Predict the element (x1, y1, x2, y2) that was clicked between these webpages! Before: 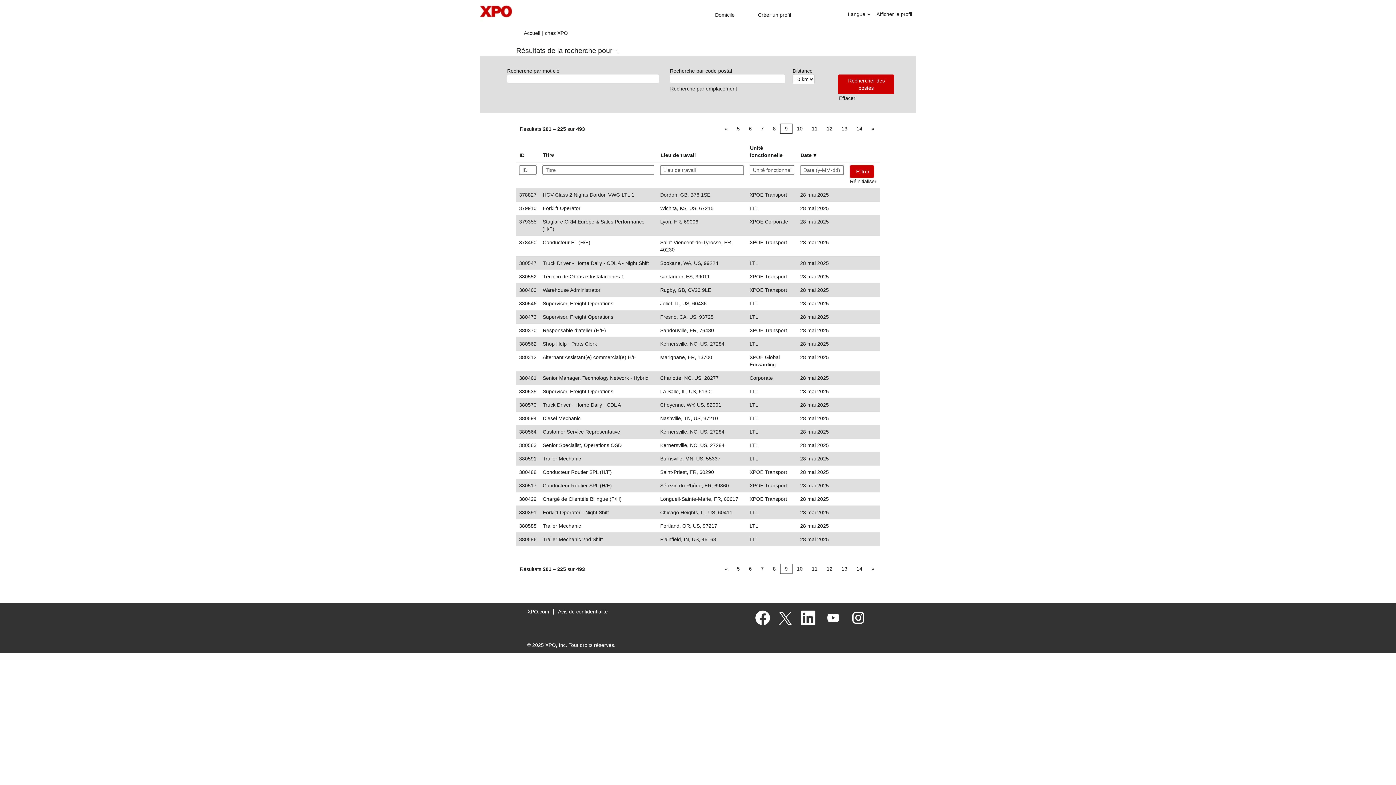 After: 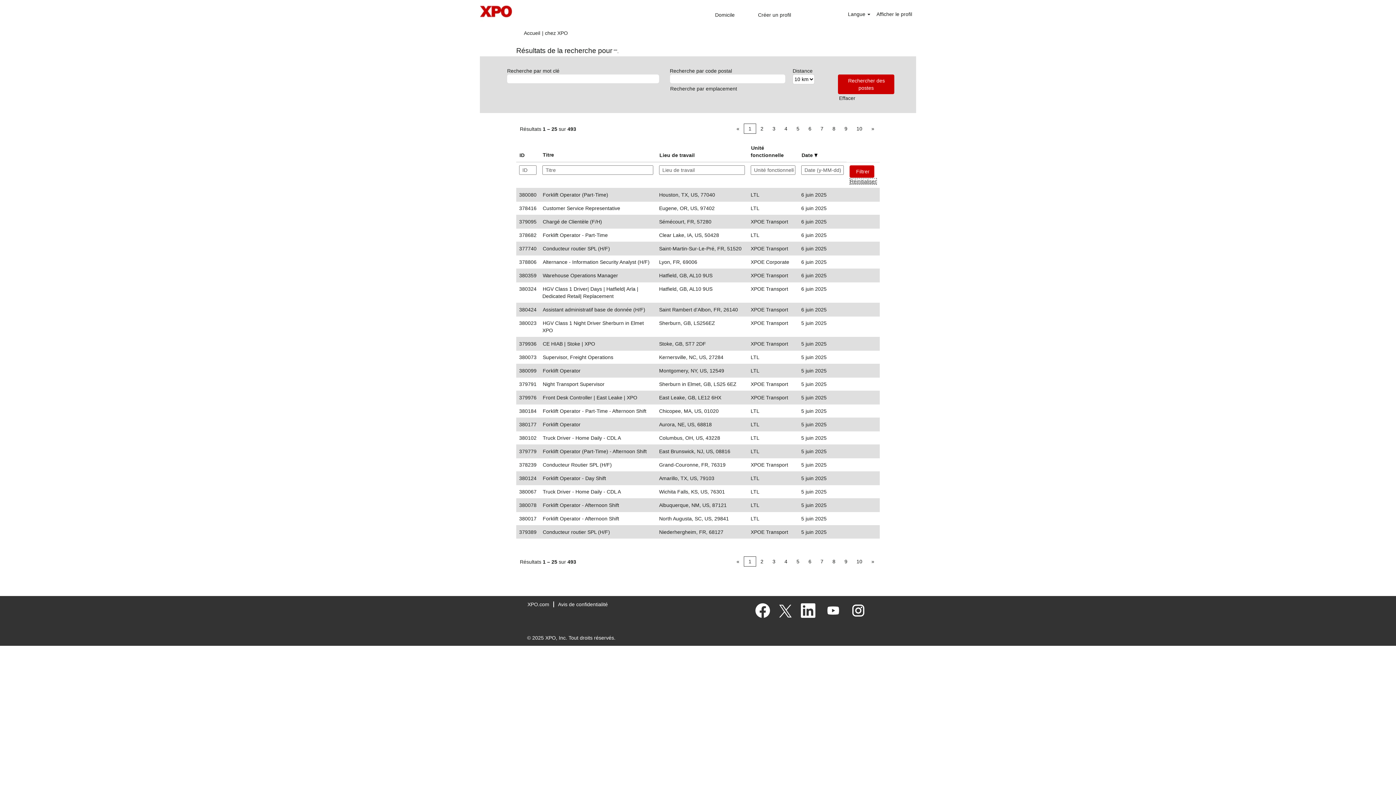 Action: bbox: (849, 178, 877, 184) label: Réinitialiser